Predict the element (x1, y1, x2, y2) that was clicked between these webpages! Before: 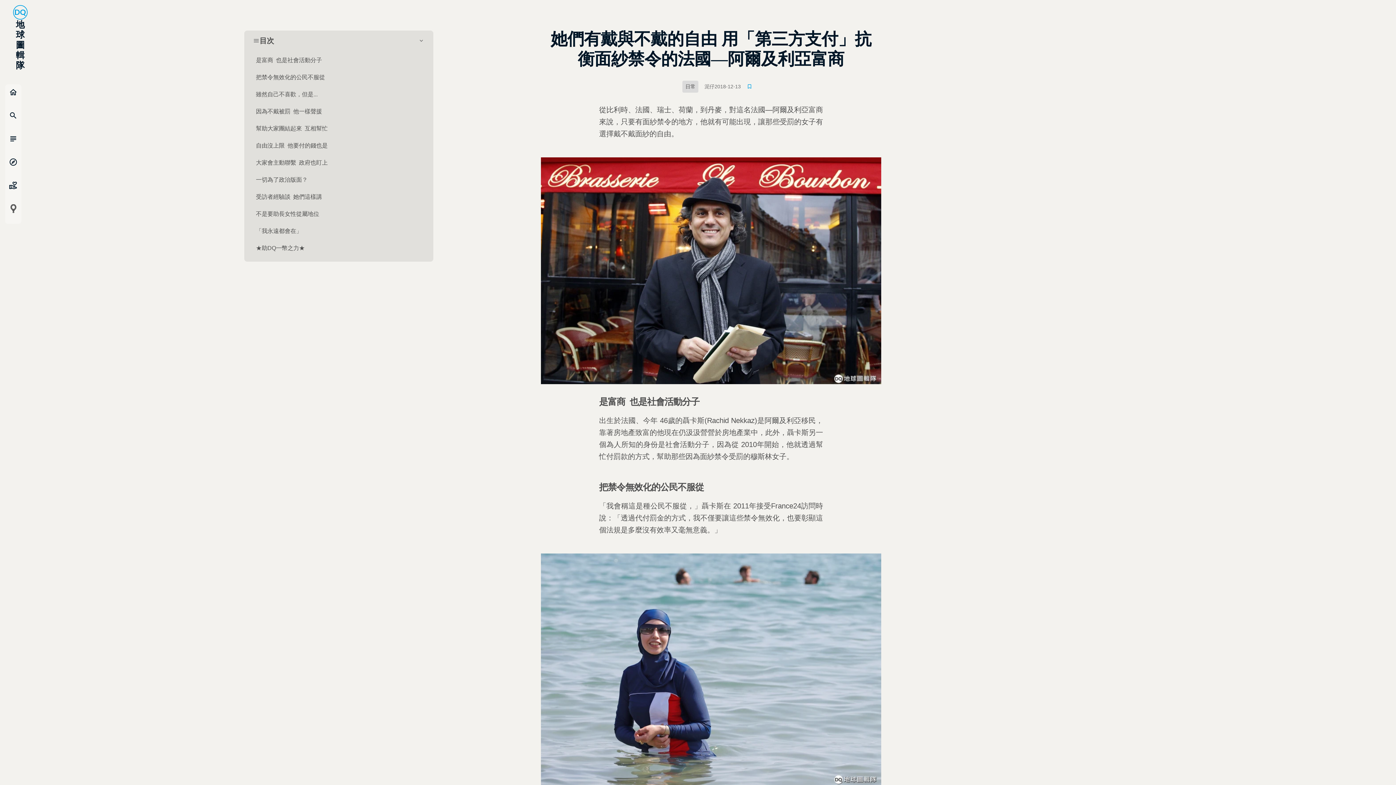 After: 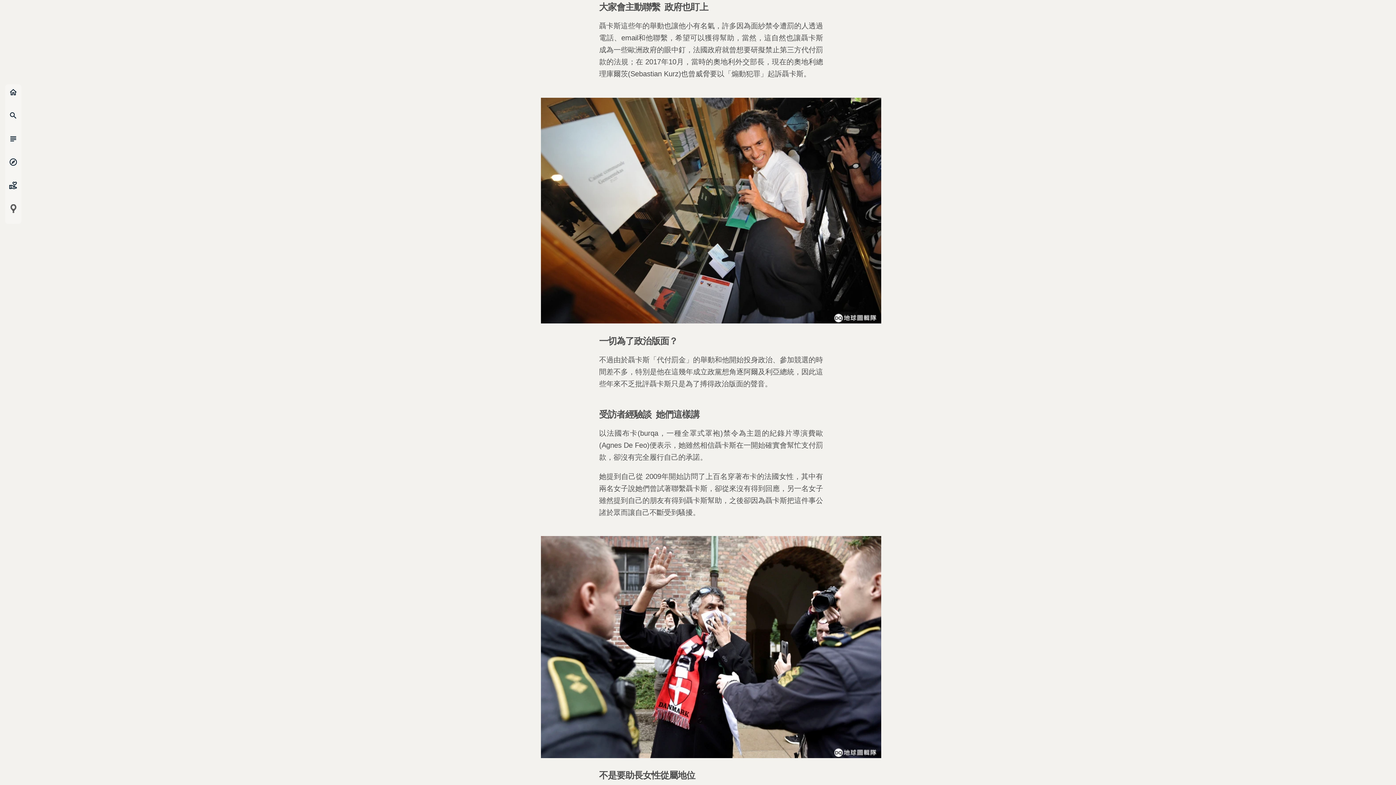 Action: label: 大家會主動聯繫  政府也盯上 bbox: (253, 155, 424, 169)